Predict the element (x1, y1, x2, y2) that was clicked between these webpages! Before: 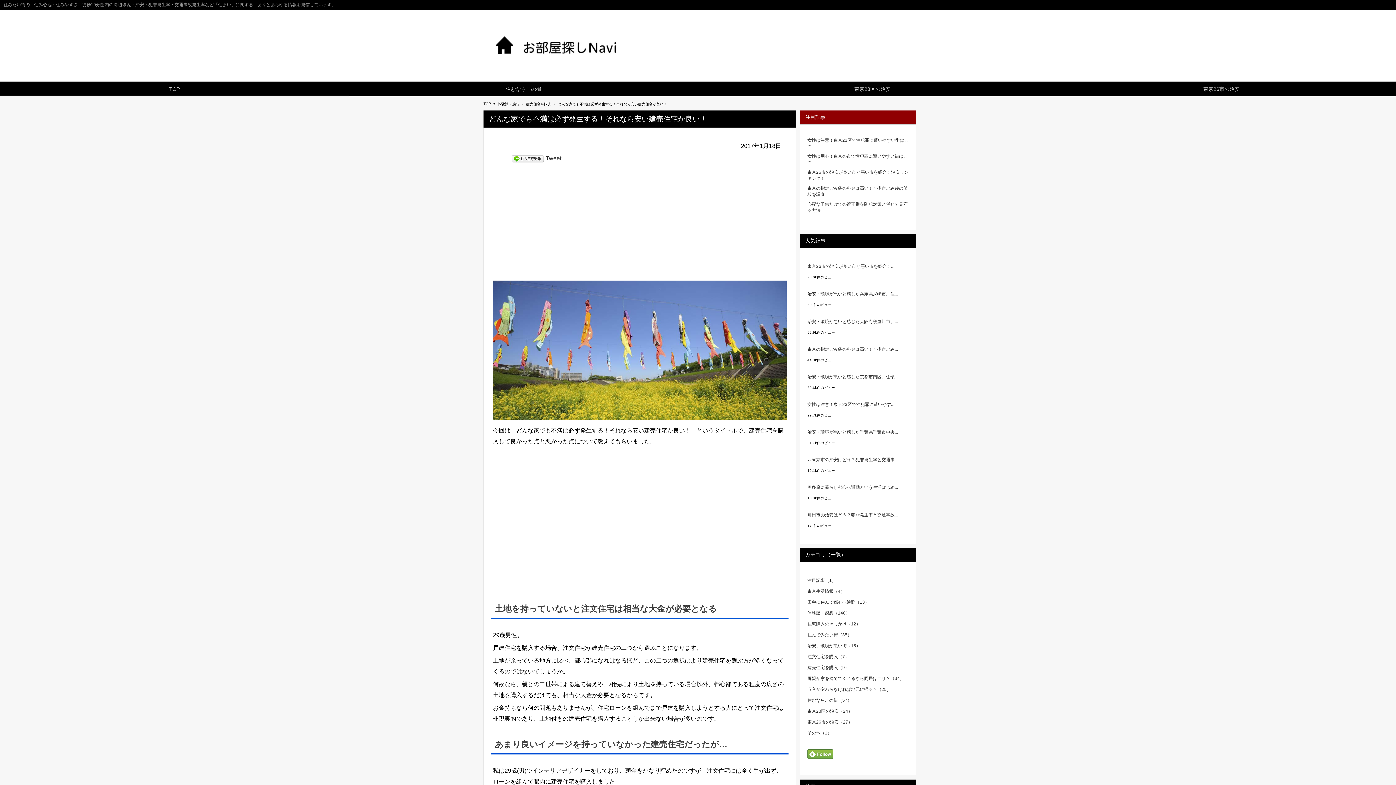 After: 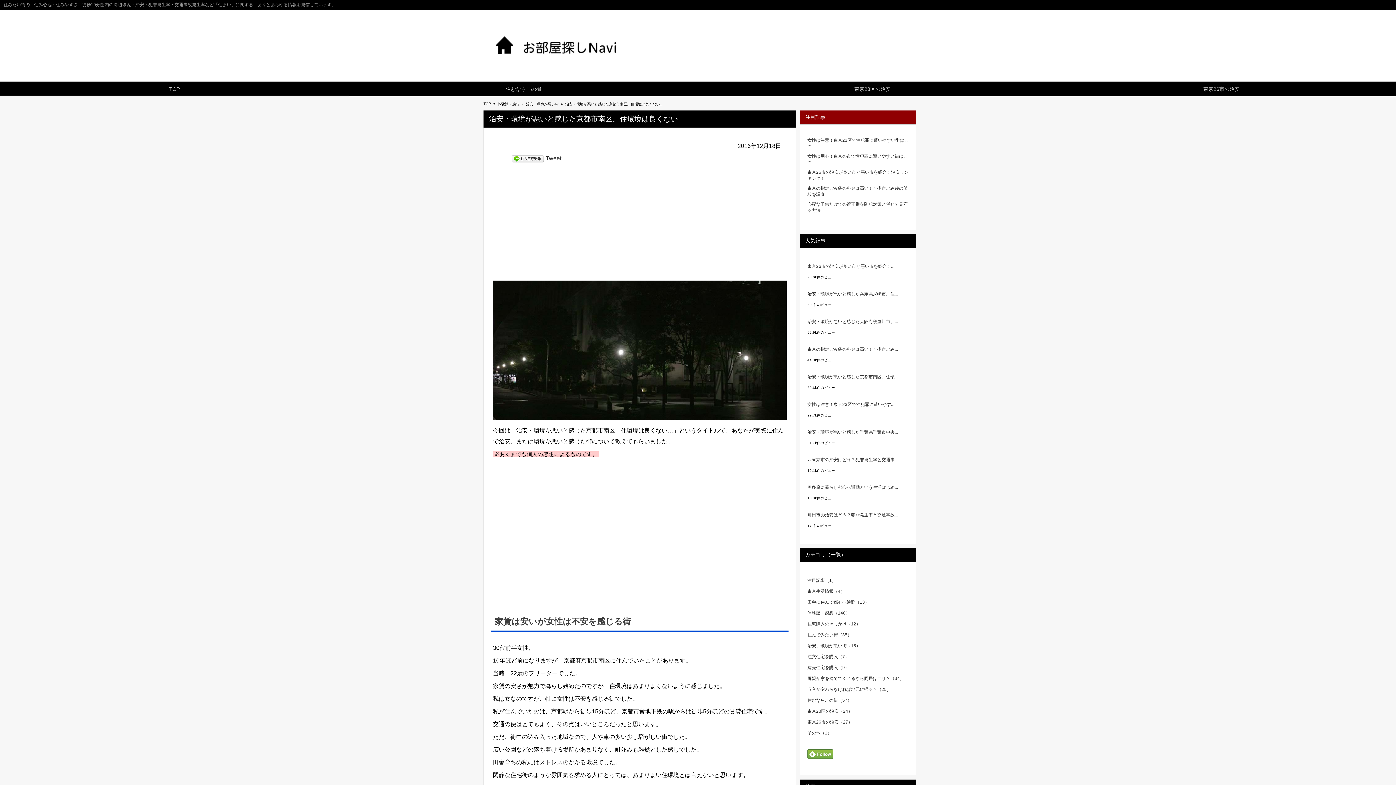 Action: bbox: (807, 374, 898, 379) label: 治安・環境が悪いと感じた京都市南区。住環...